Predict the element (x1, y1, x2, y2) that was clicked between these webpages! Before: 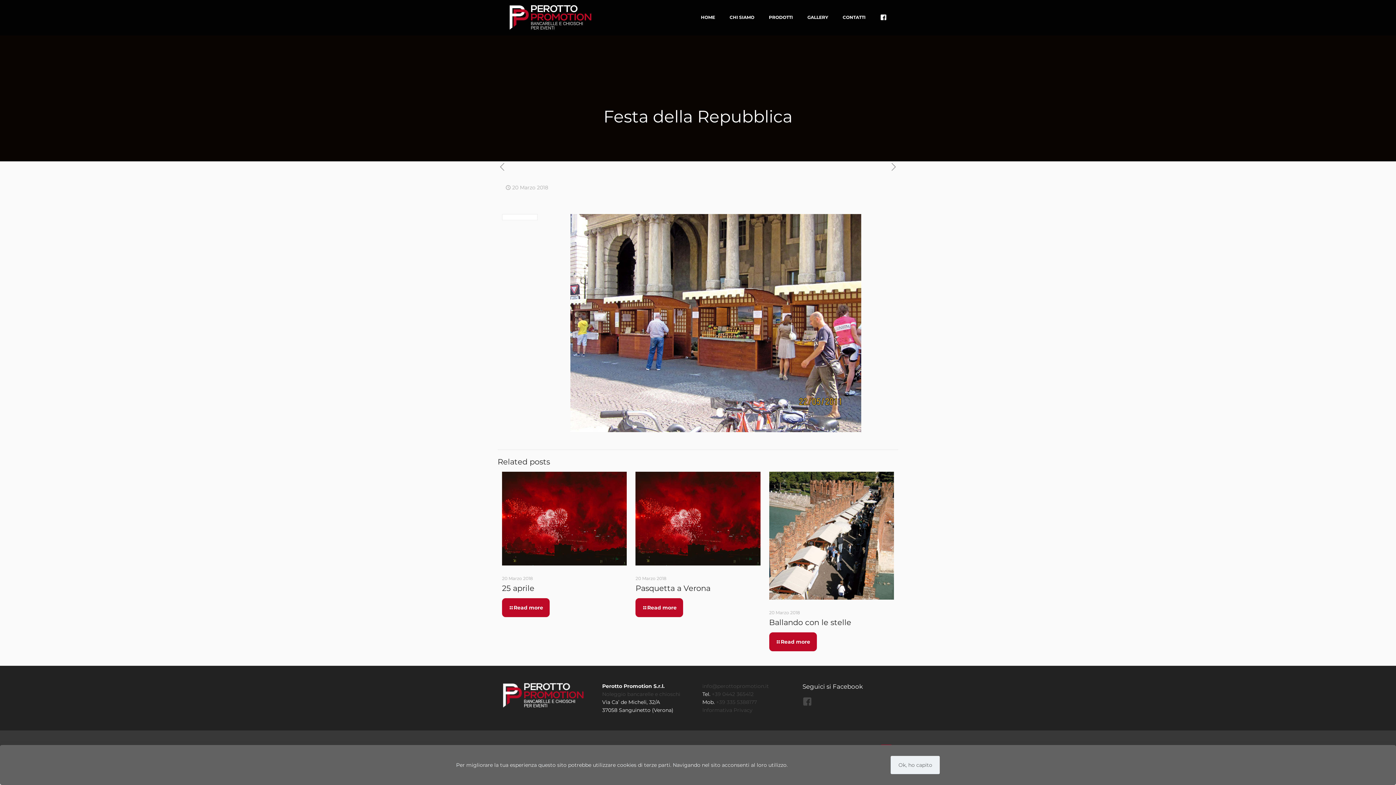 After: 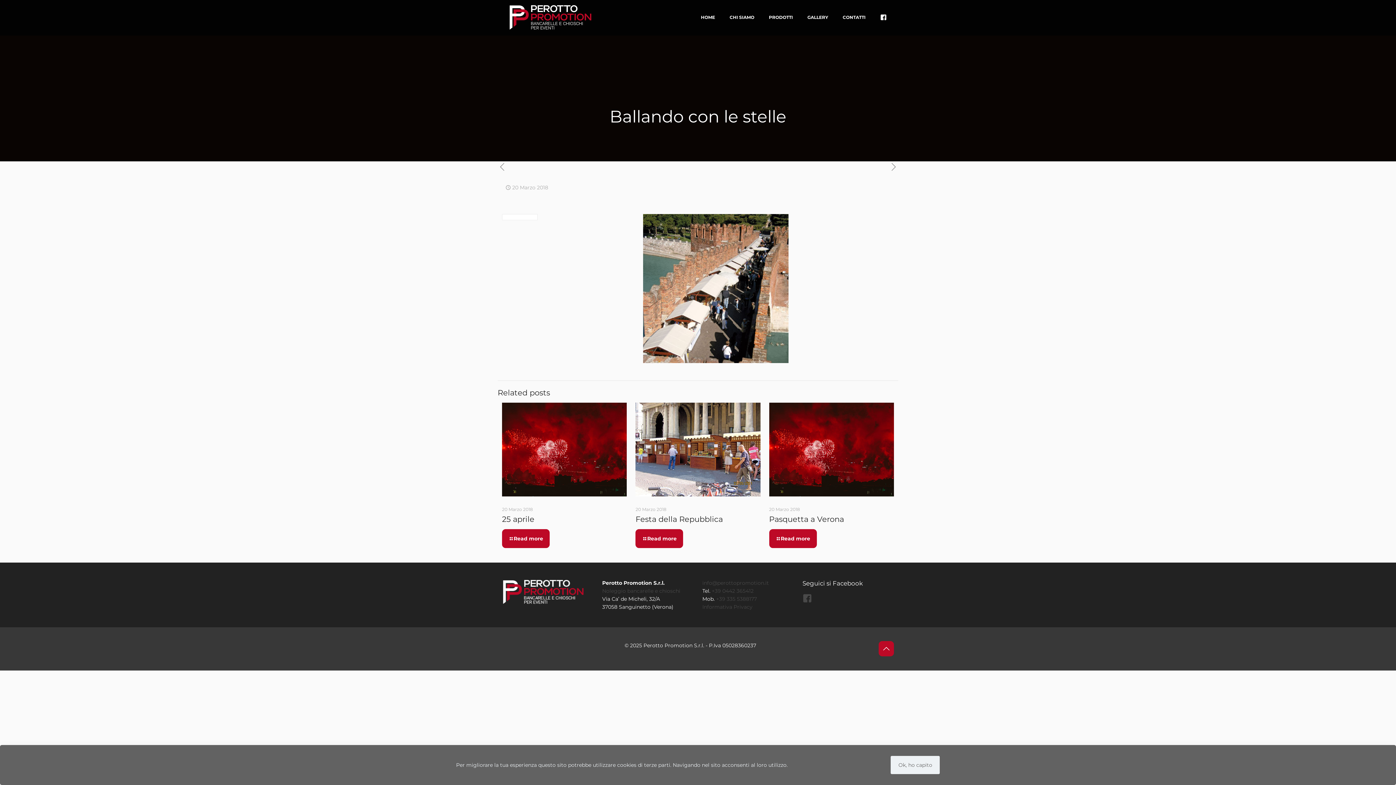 Action: label: Read more bbox: (769, 632, 816, 651)